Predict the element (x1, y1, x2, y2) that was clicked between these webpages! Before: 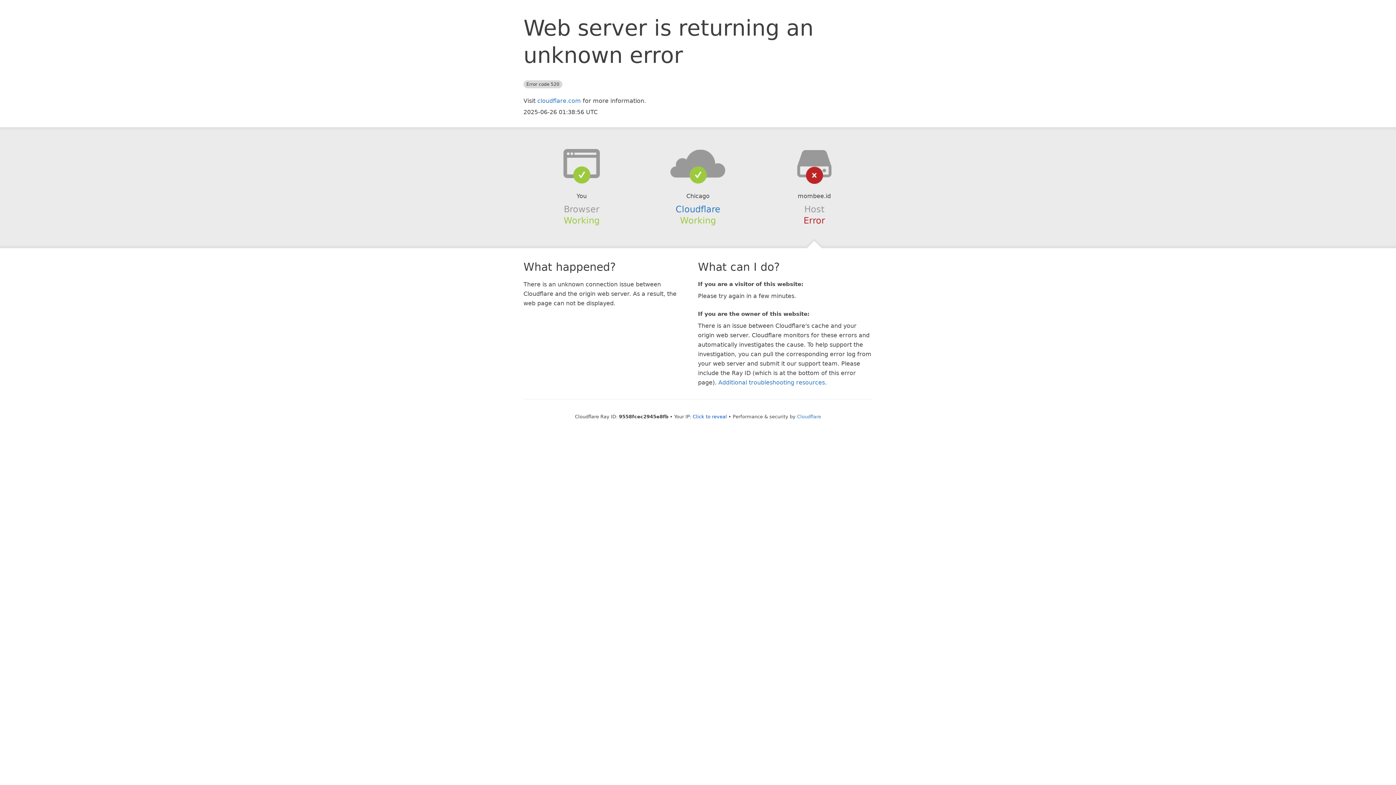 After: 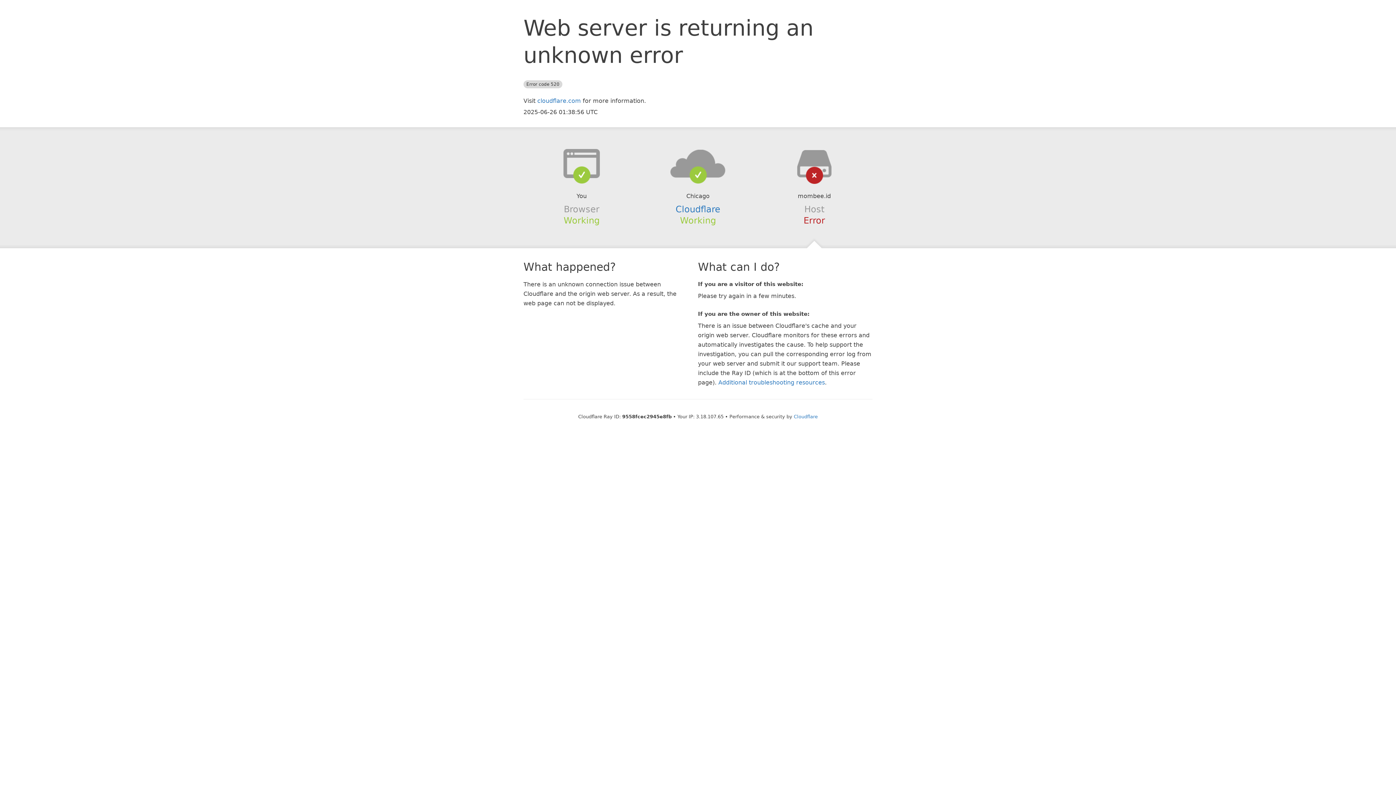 Action: label: Click to reveal bbox: (692, 414, 727, 419)